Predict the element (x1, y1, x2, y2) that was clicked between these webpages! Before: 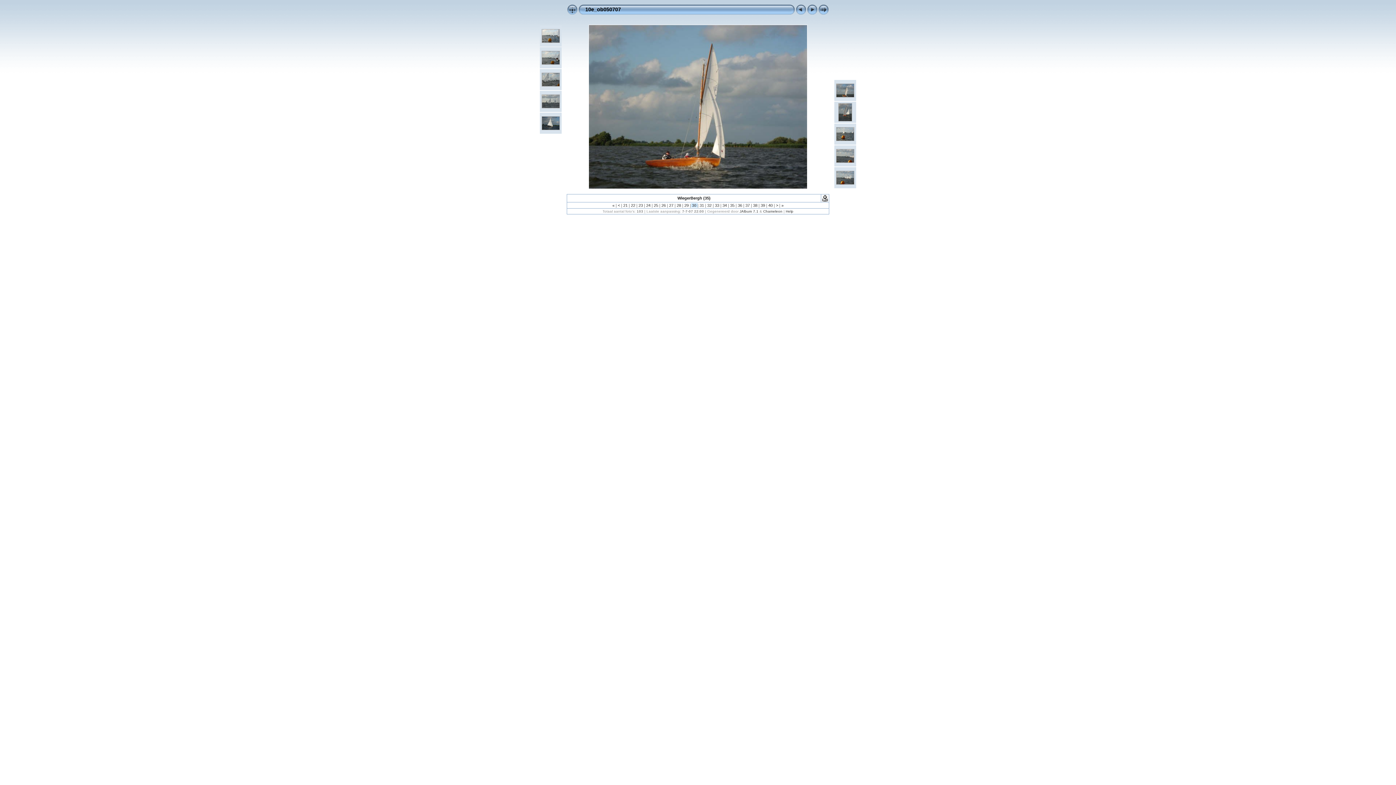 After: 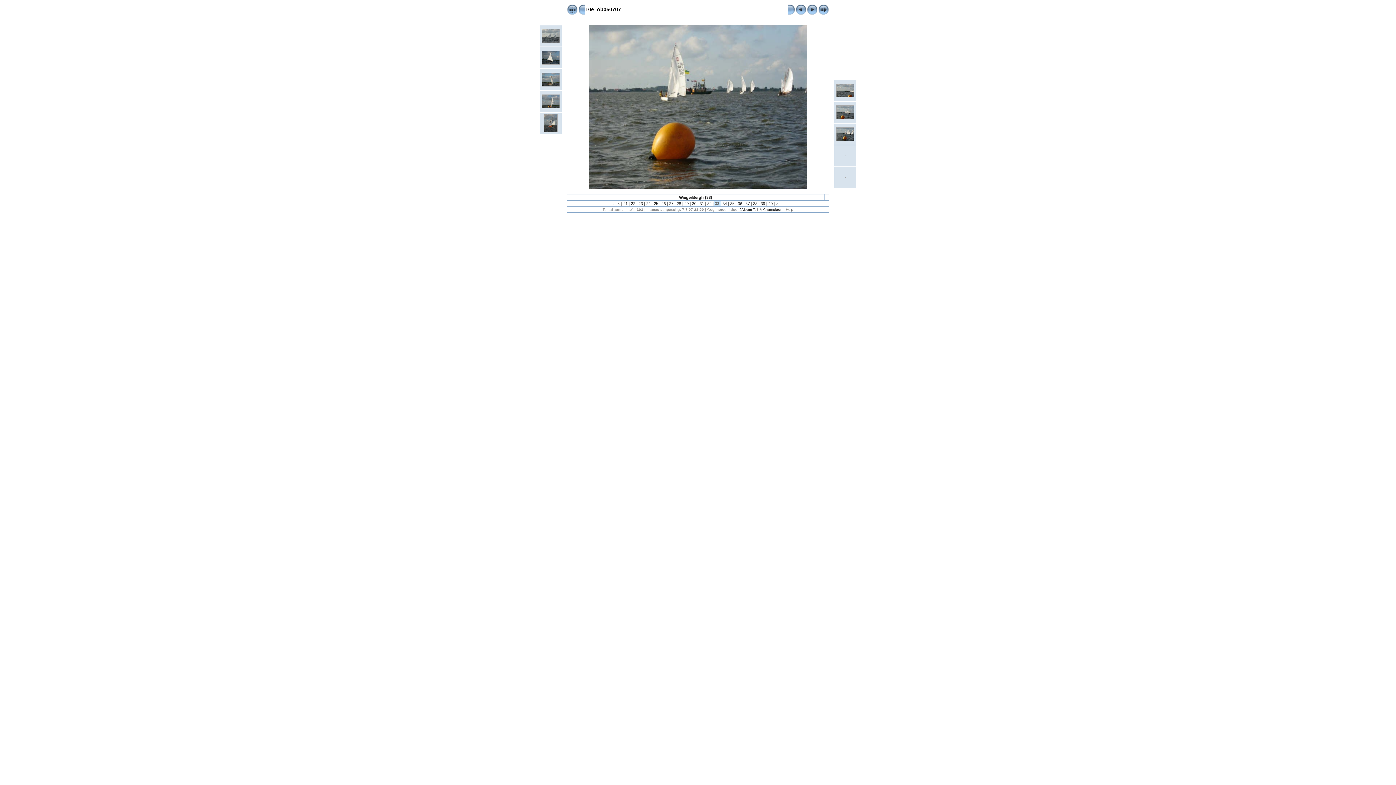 Action: bbox: (836, 137, 854, 142)